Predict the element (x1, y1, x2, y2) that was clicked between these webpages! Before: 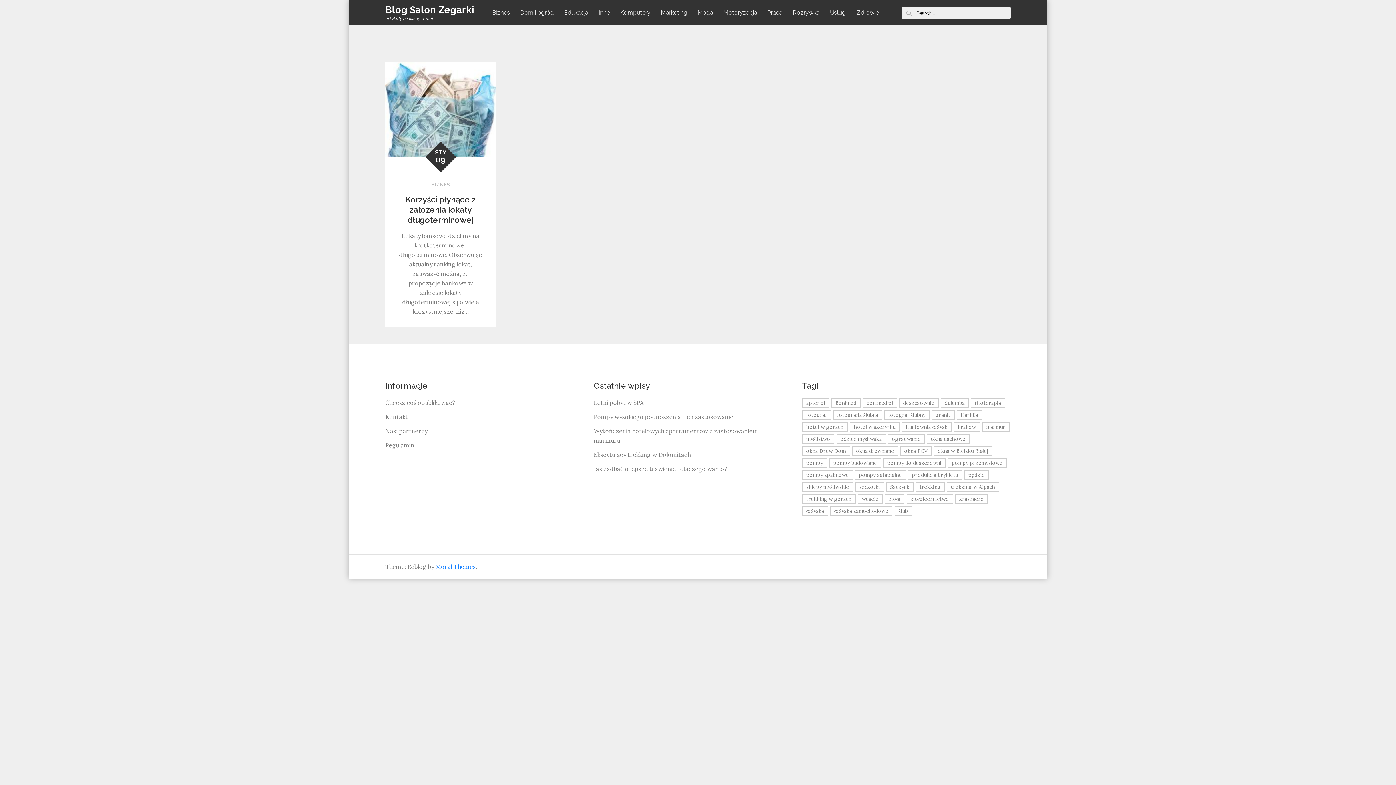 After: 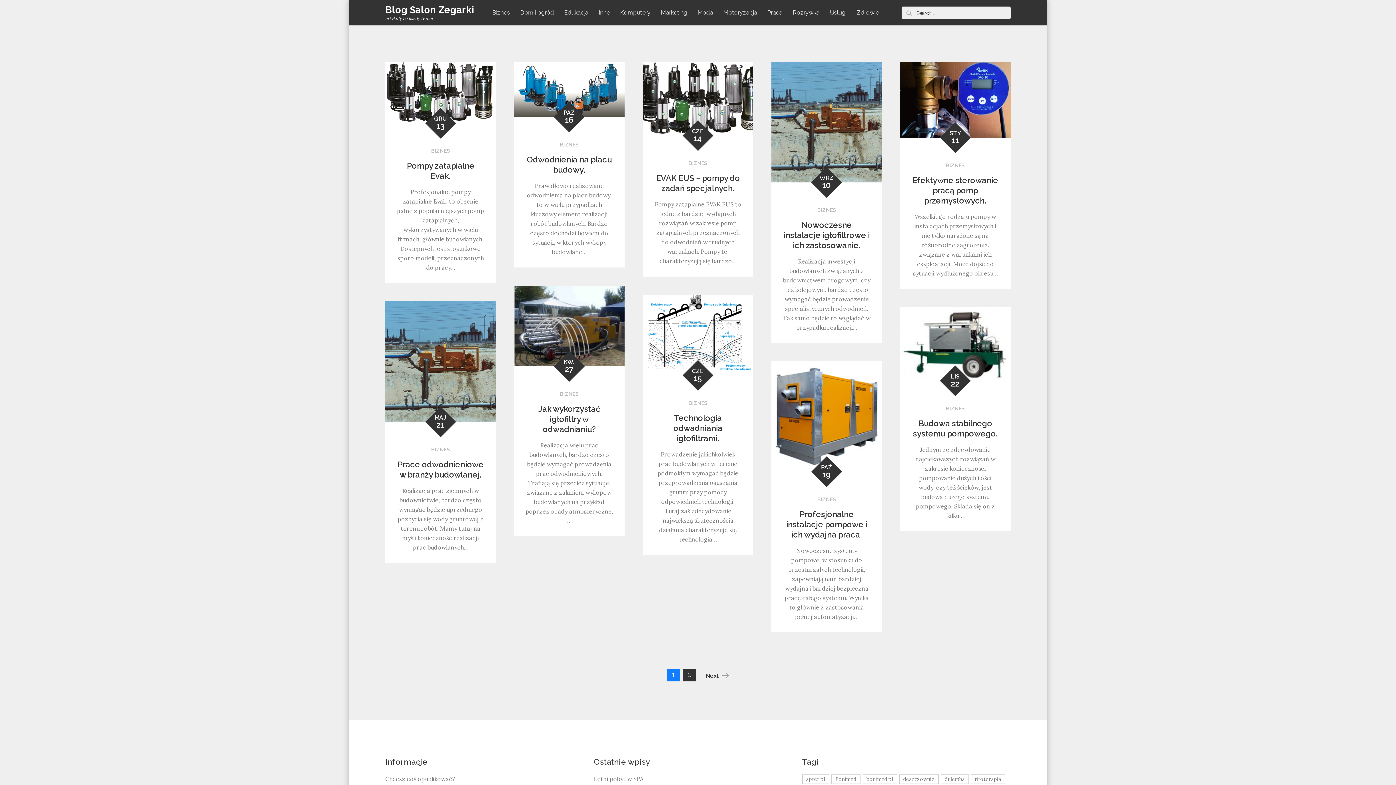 Action: bbox: (829, 458, 881, 468) label: pompy budowlane (19 elementów)